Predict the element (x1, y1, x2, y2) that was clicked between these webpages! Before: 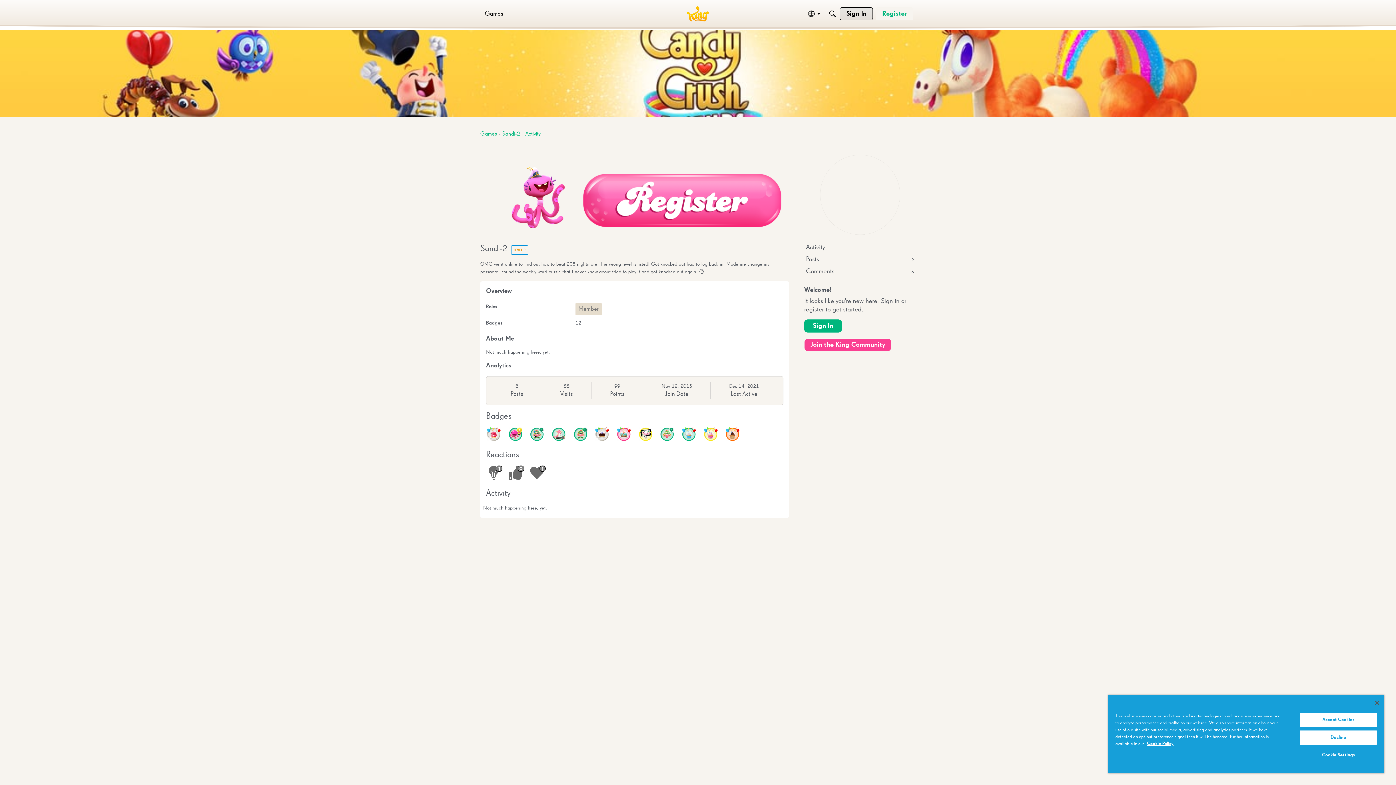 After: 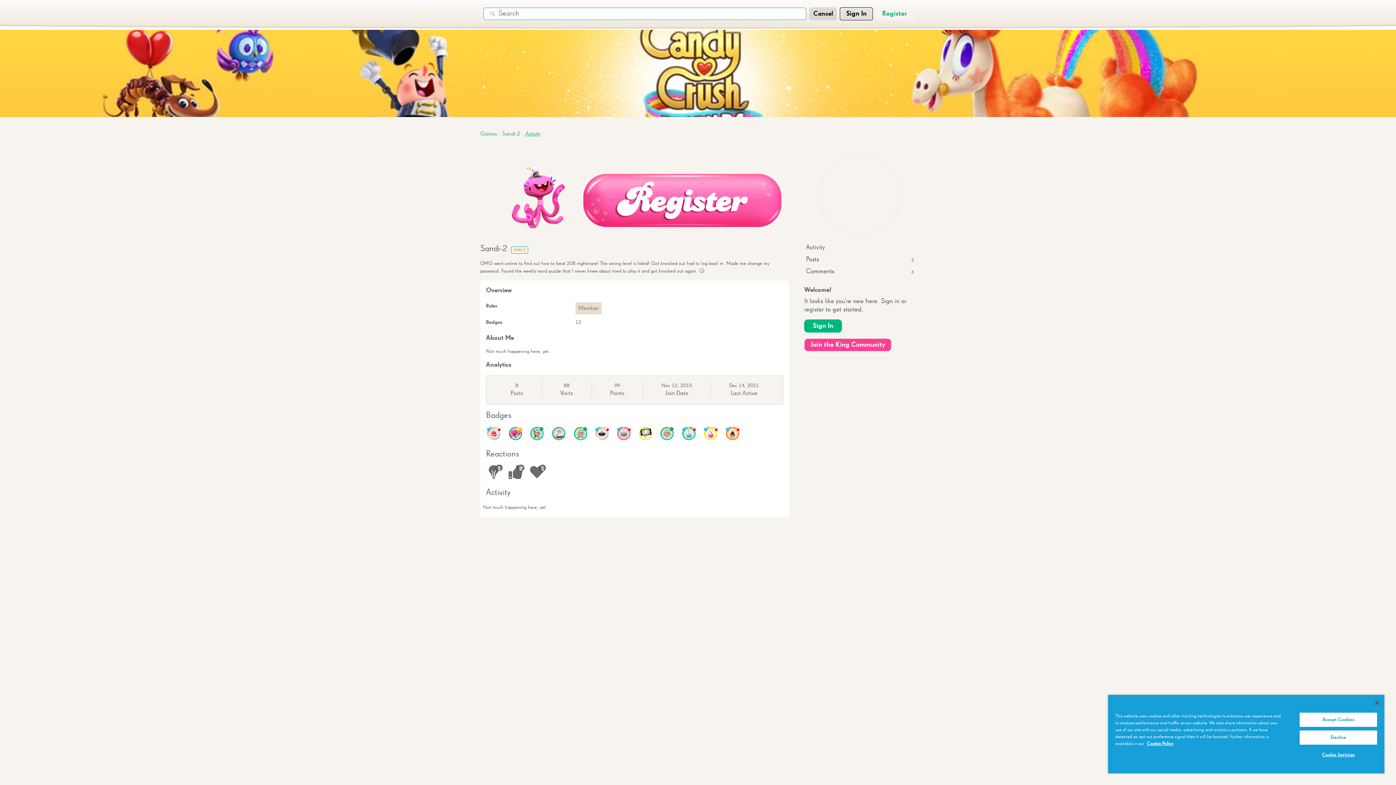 Action: label: Search bbox: (826, 7, 839, 20)